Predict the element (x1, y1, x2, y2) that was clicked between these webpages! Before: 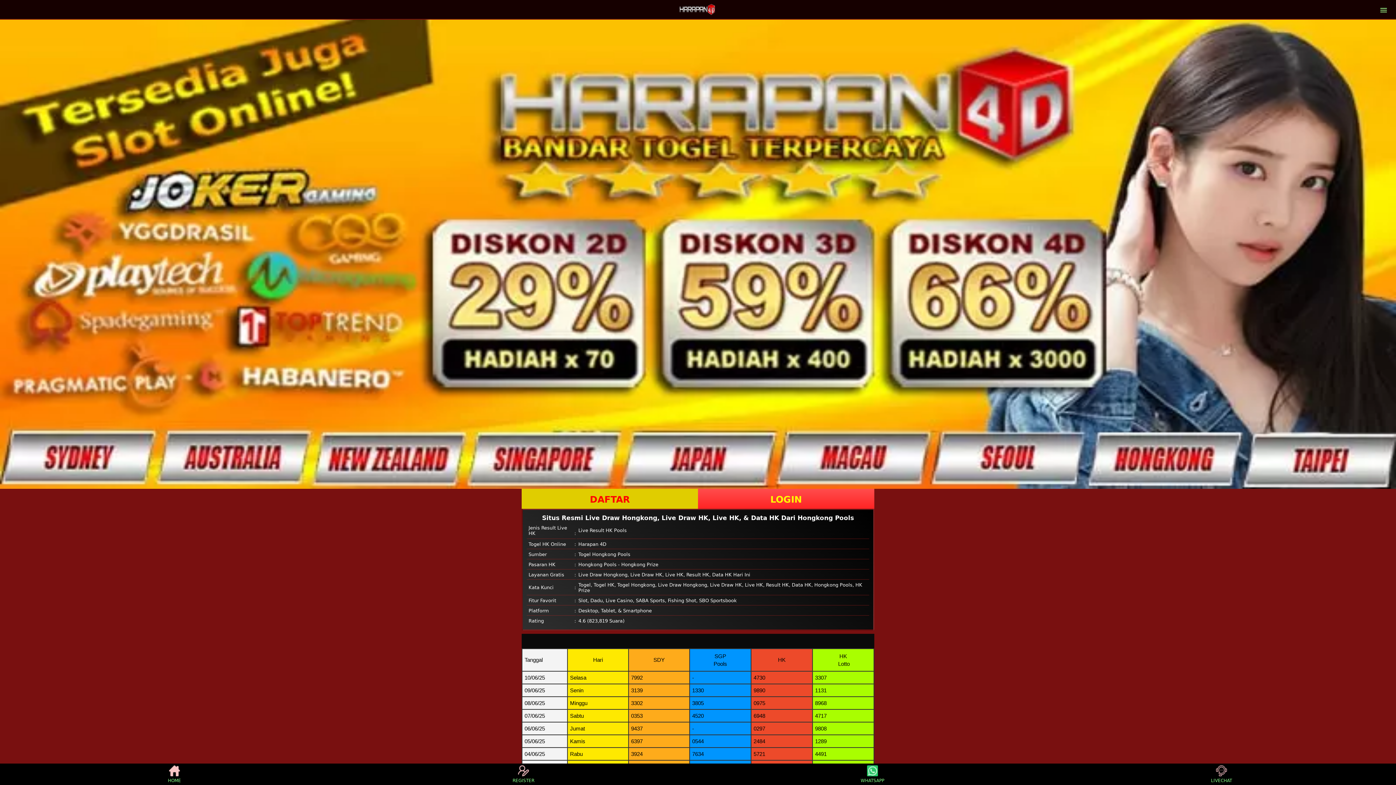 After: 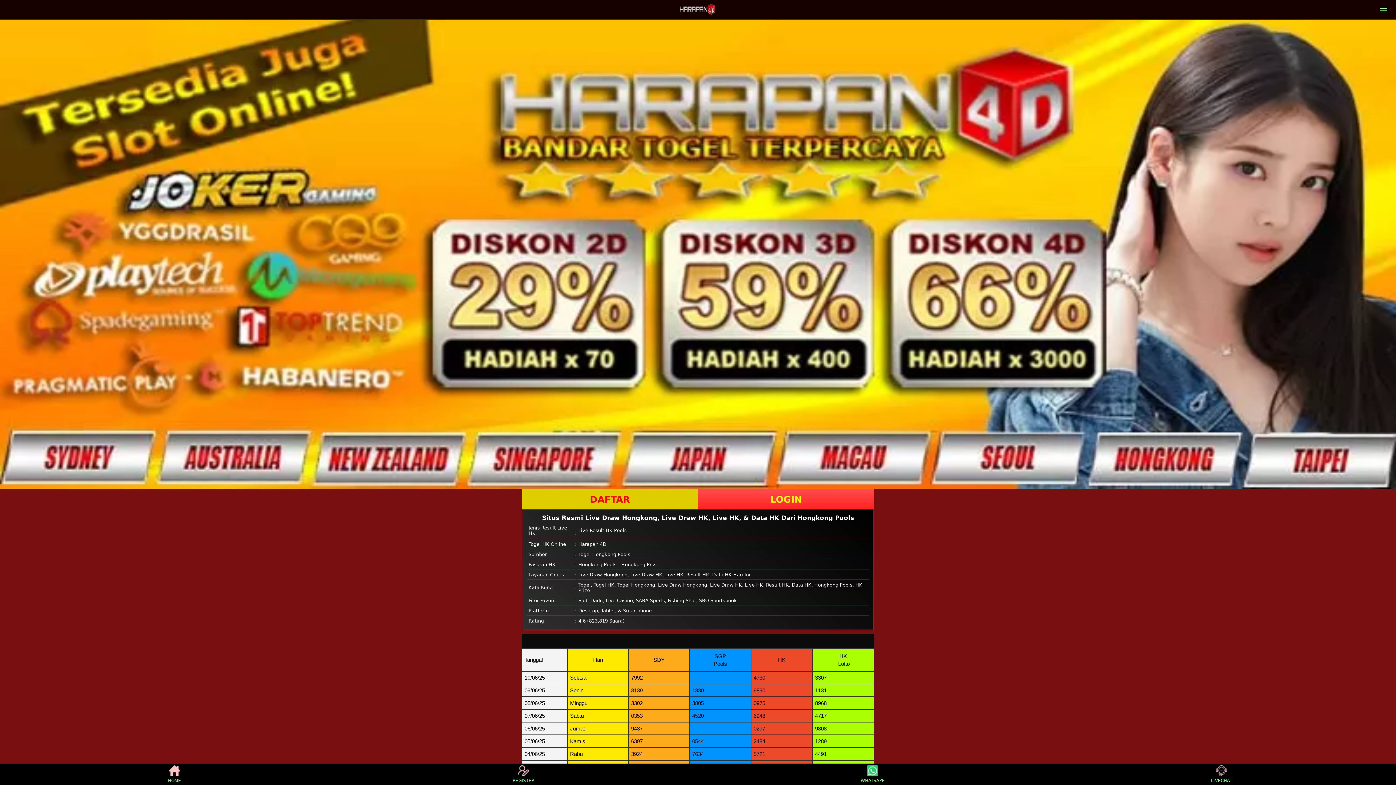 Action: bbox: (510, 765, 537, 783) label: REGISTER